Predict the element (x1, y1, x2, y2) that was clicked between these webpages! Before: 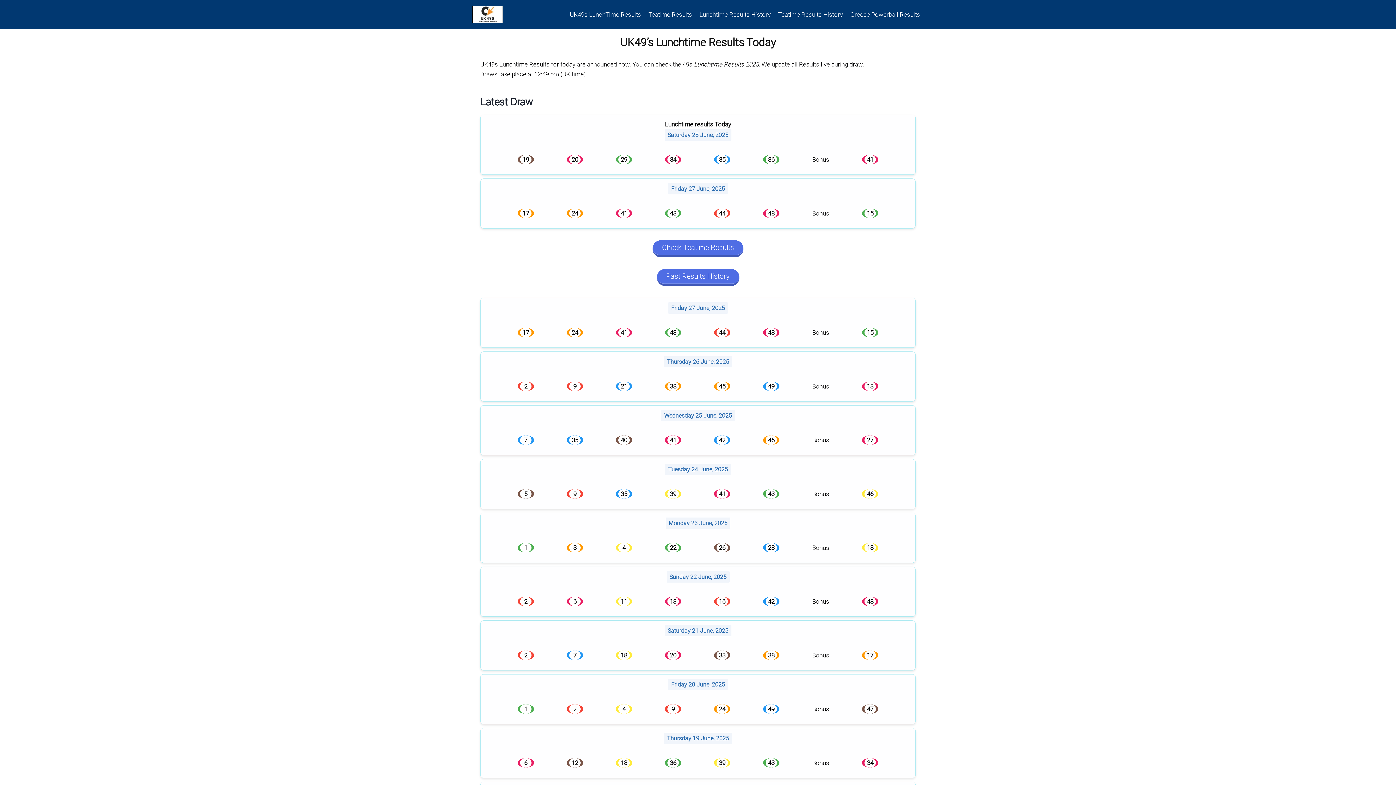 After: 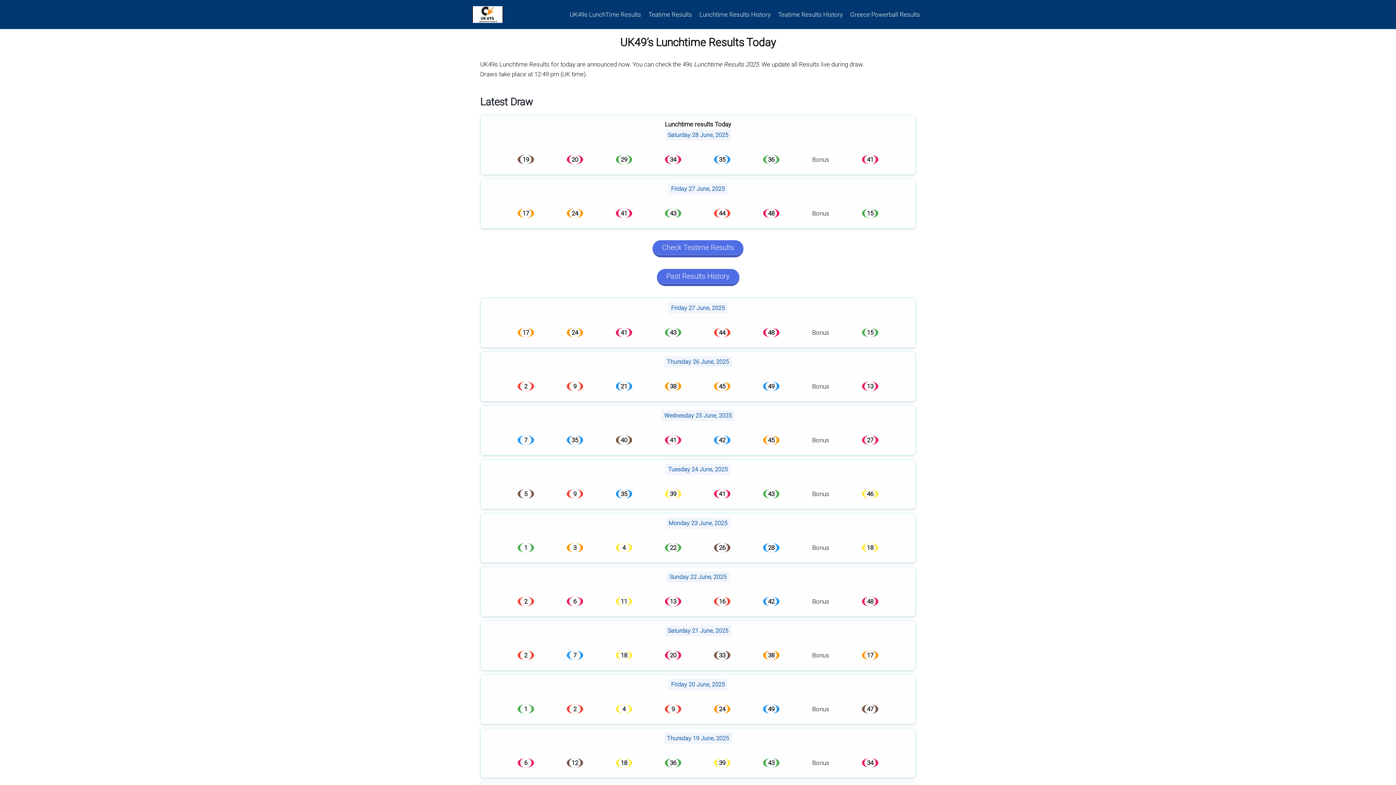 Action: bbox: (566, 0, 644, 29) label: UK49s LunchTime Results